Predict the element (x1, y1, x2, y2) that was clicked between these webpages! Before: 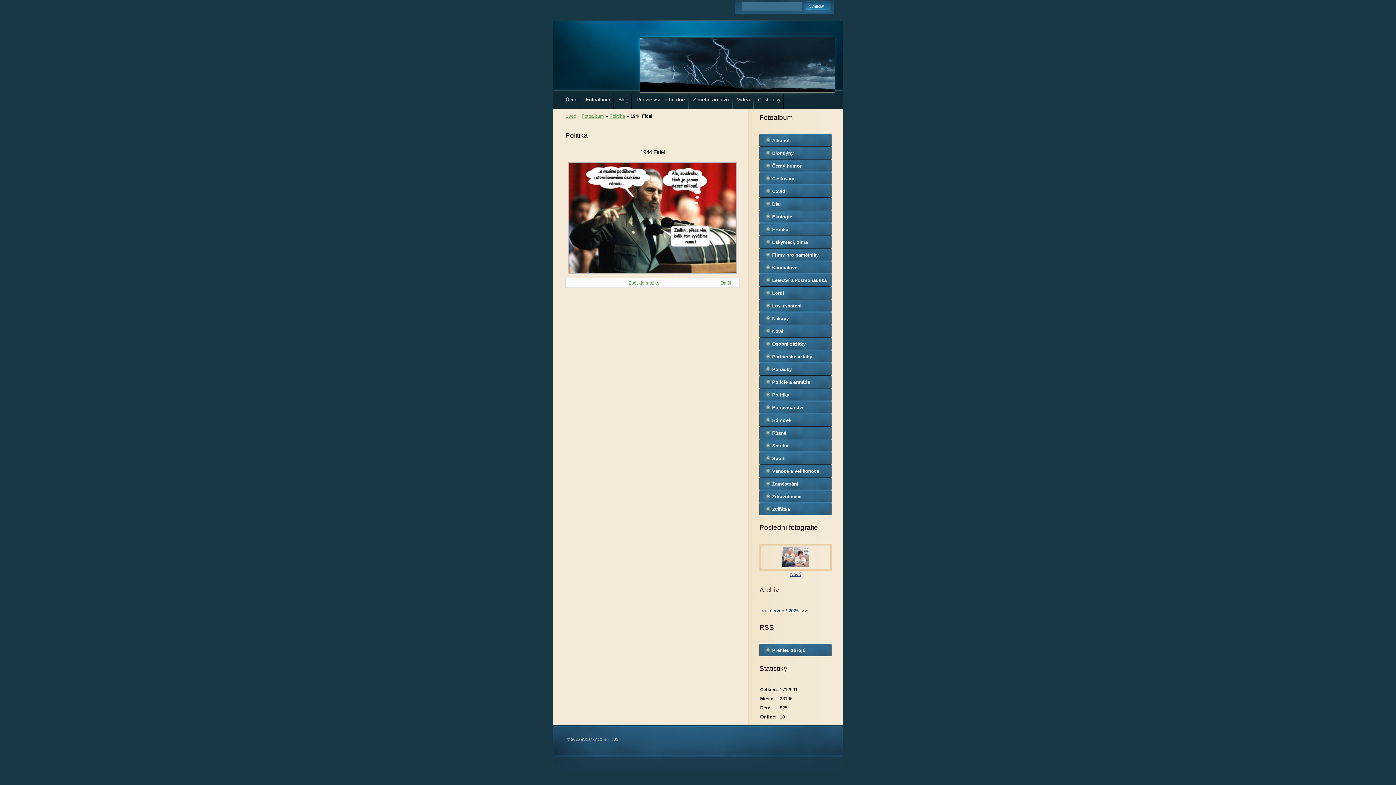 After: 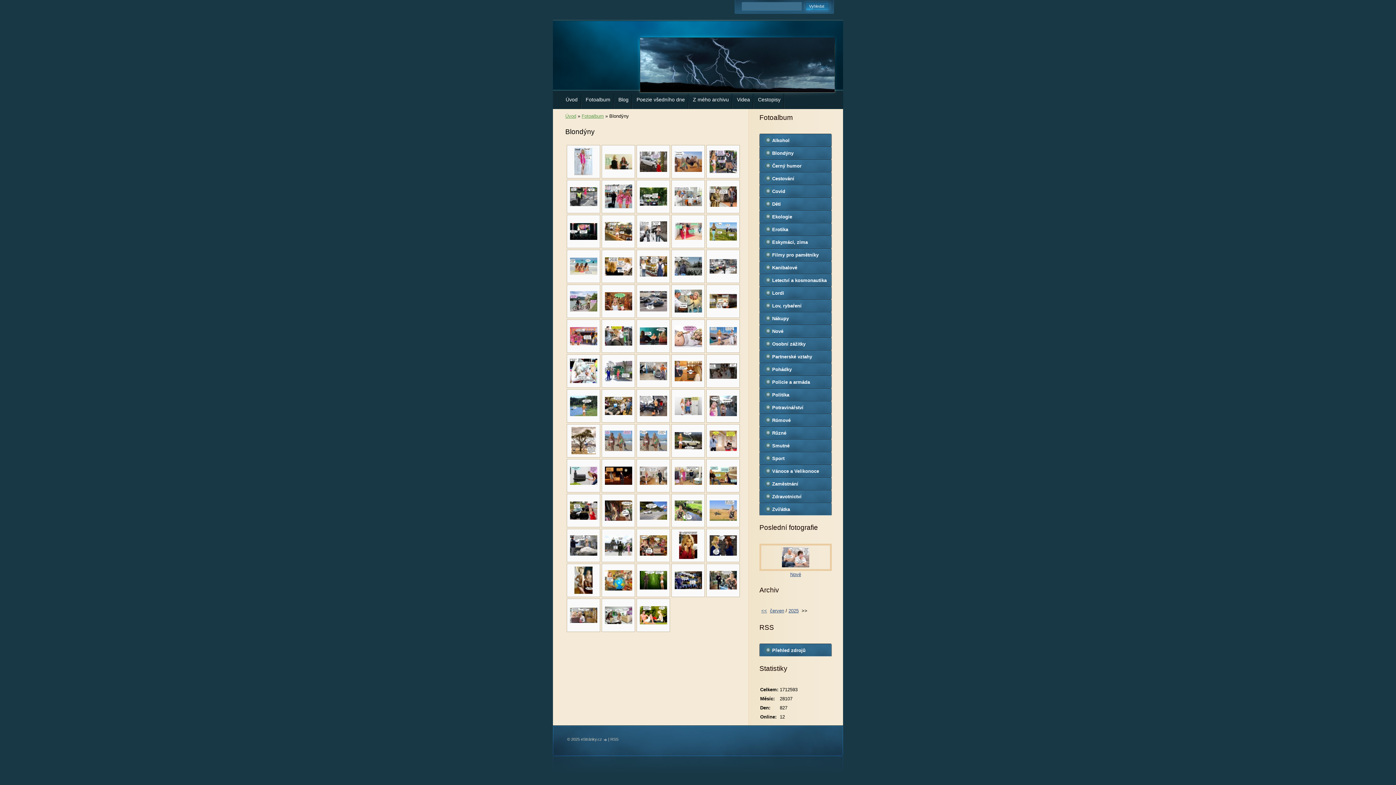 Action: label: Blondýny bbox: (759, 146, 832, 159)